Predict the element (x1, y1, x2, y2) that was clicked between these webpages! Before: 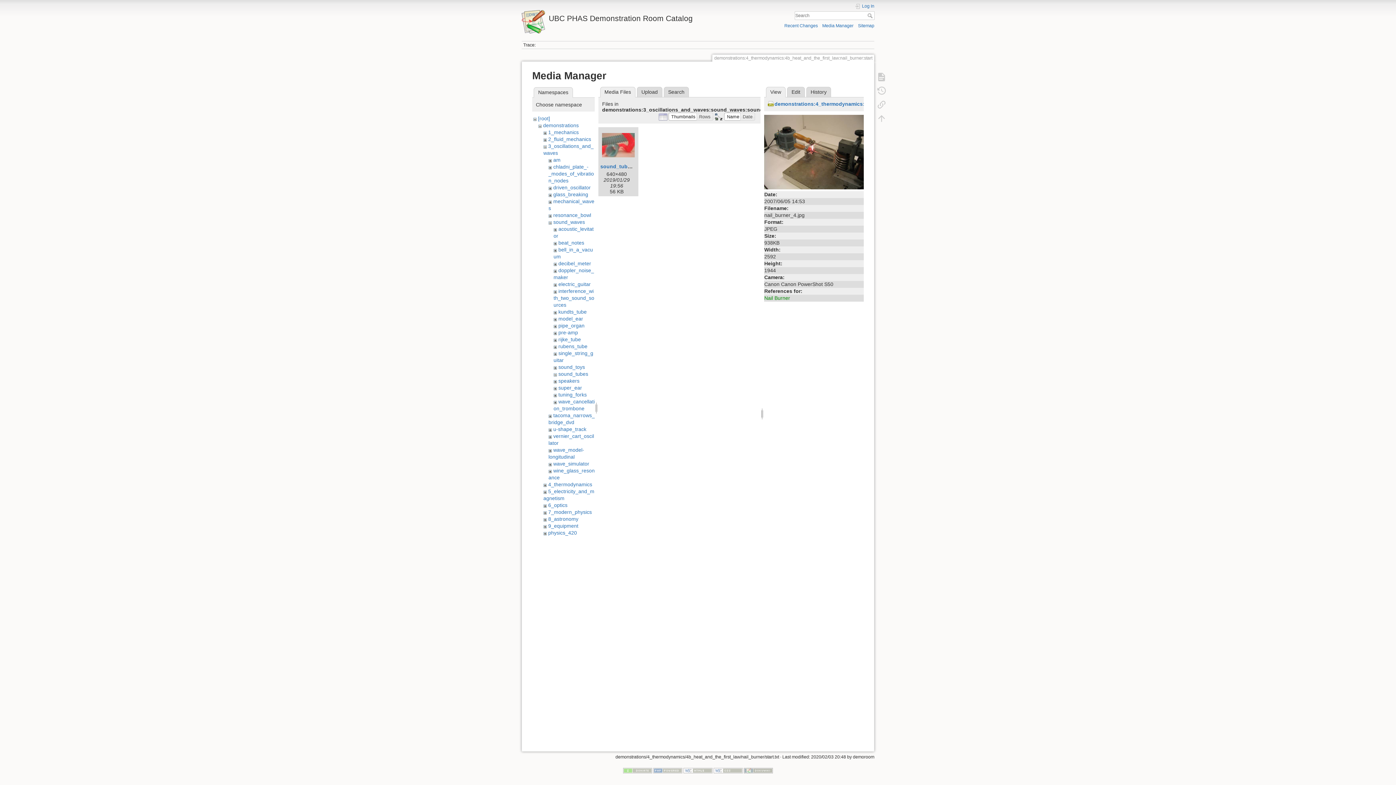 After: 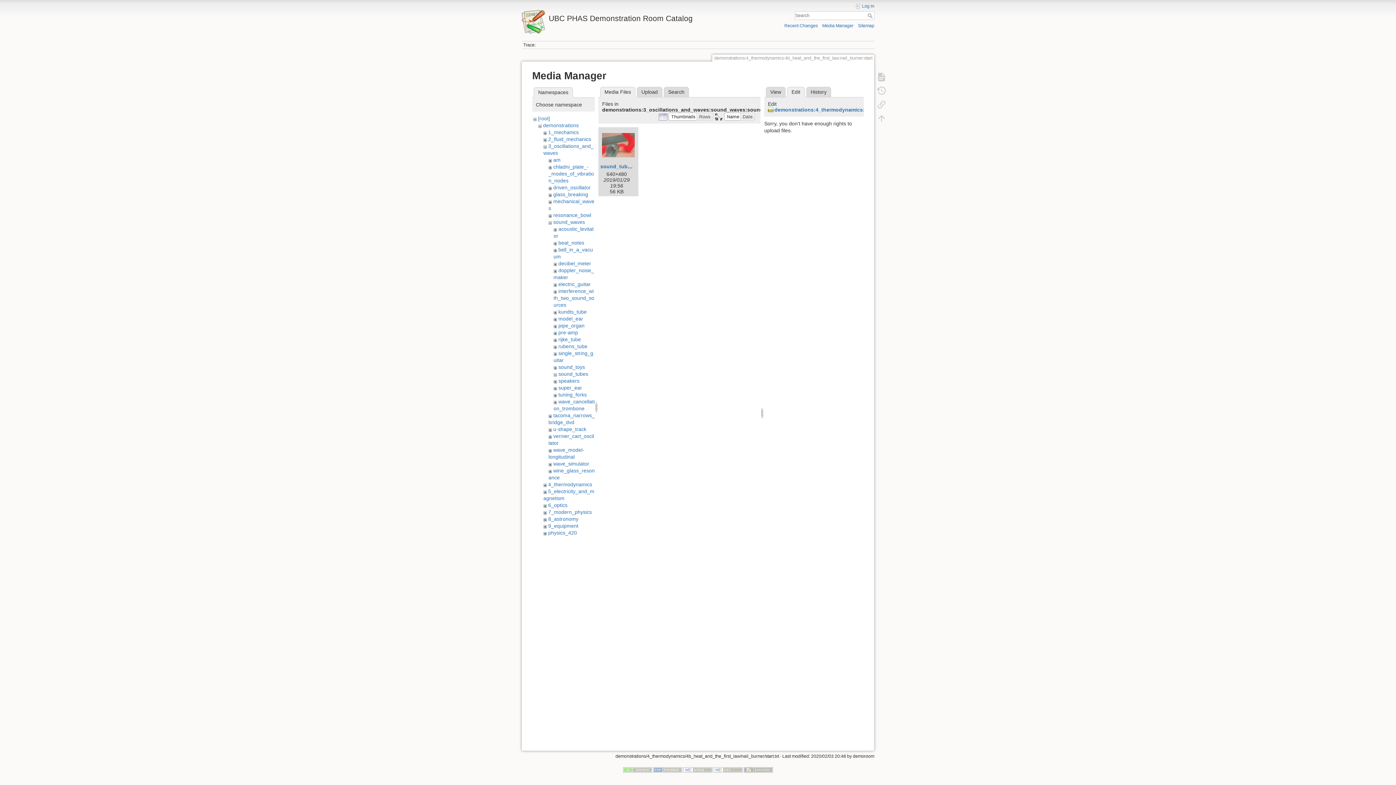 Action: bbox: (787, 86, 804, 97) label: Edit